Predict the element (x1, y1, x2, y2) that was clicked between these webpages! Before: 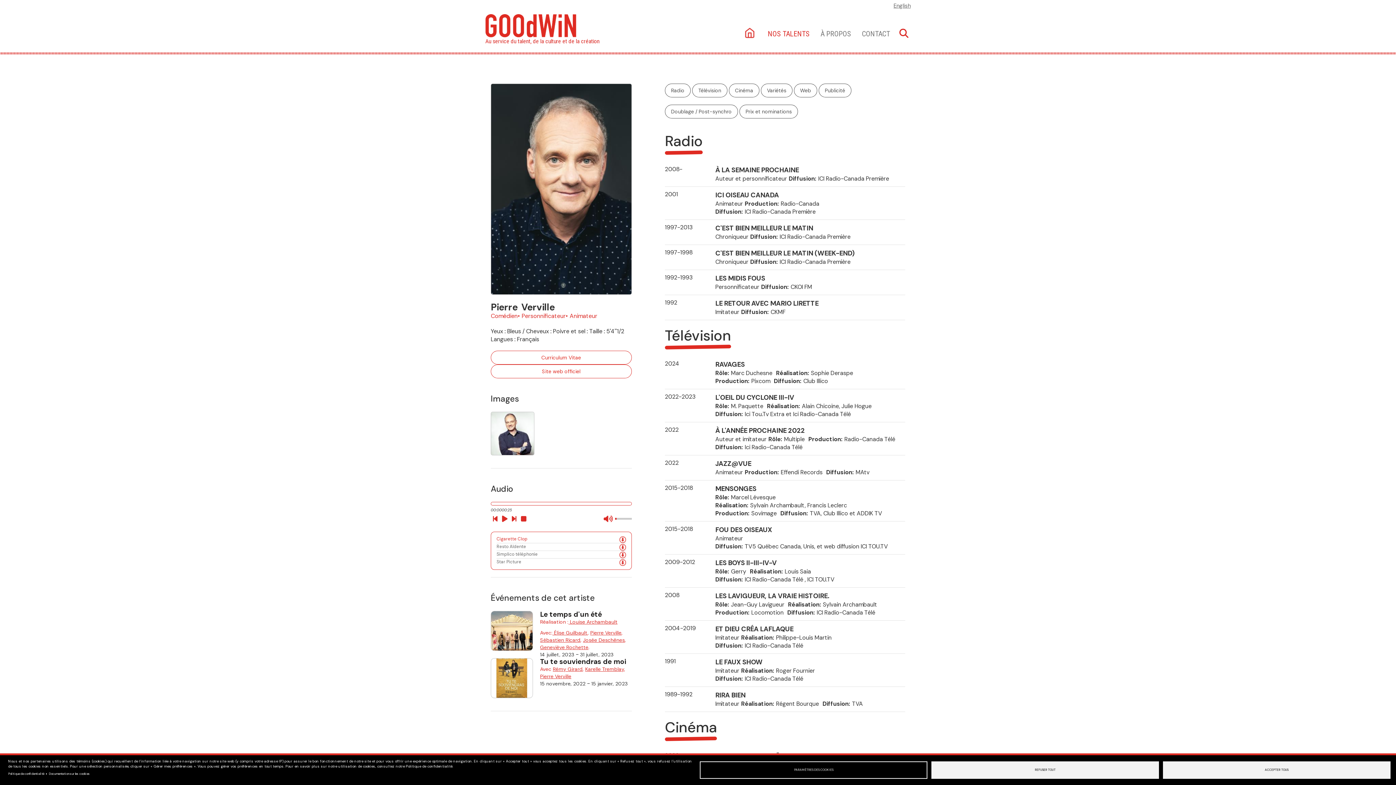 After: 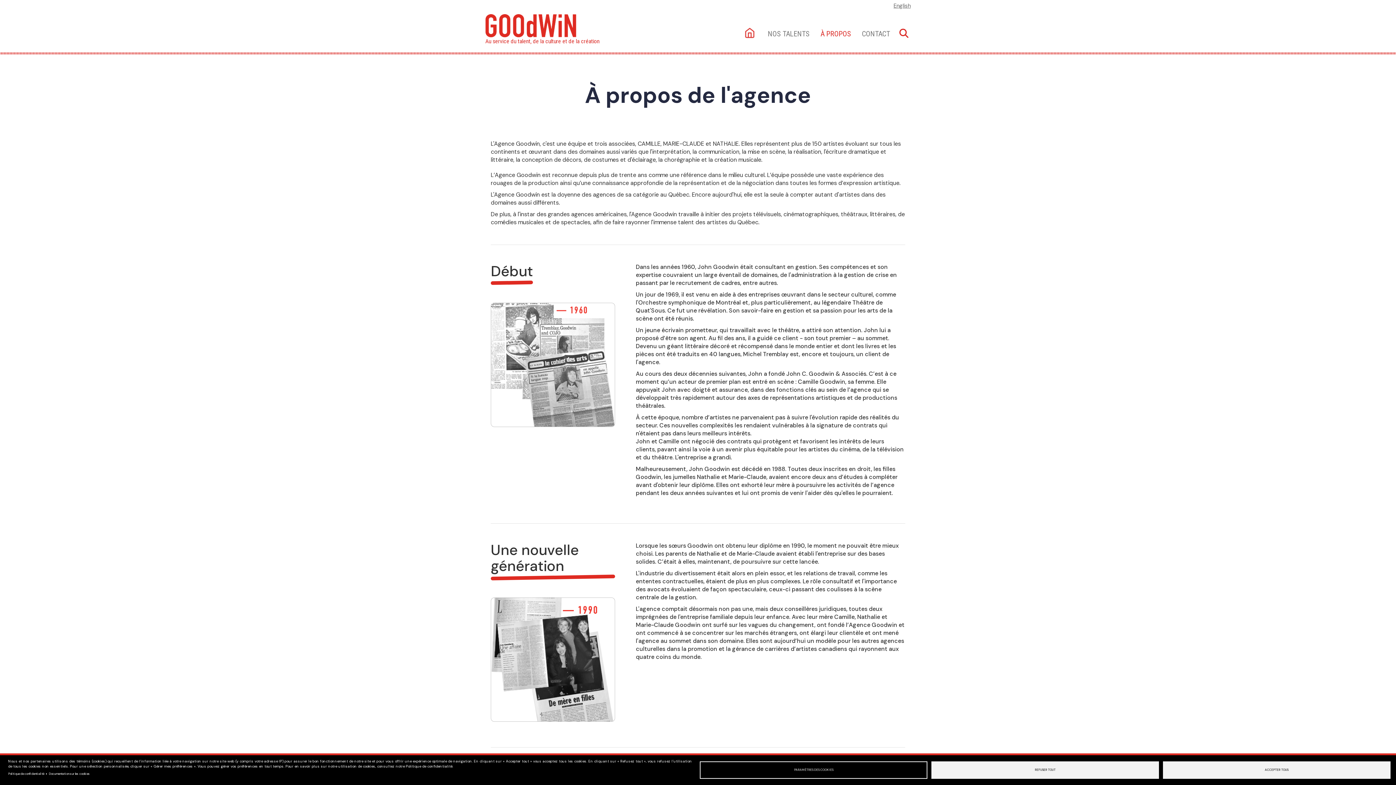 Action: bbox: (815, 24, 856, 42) label: À PROPOS